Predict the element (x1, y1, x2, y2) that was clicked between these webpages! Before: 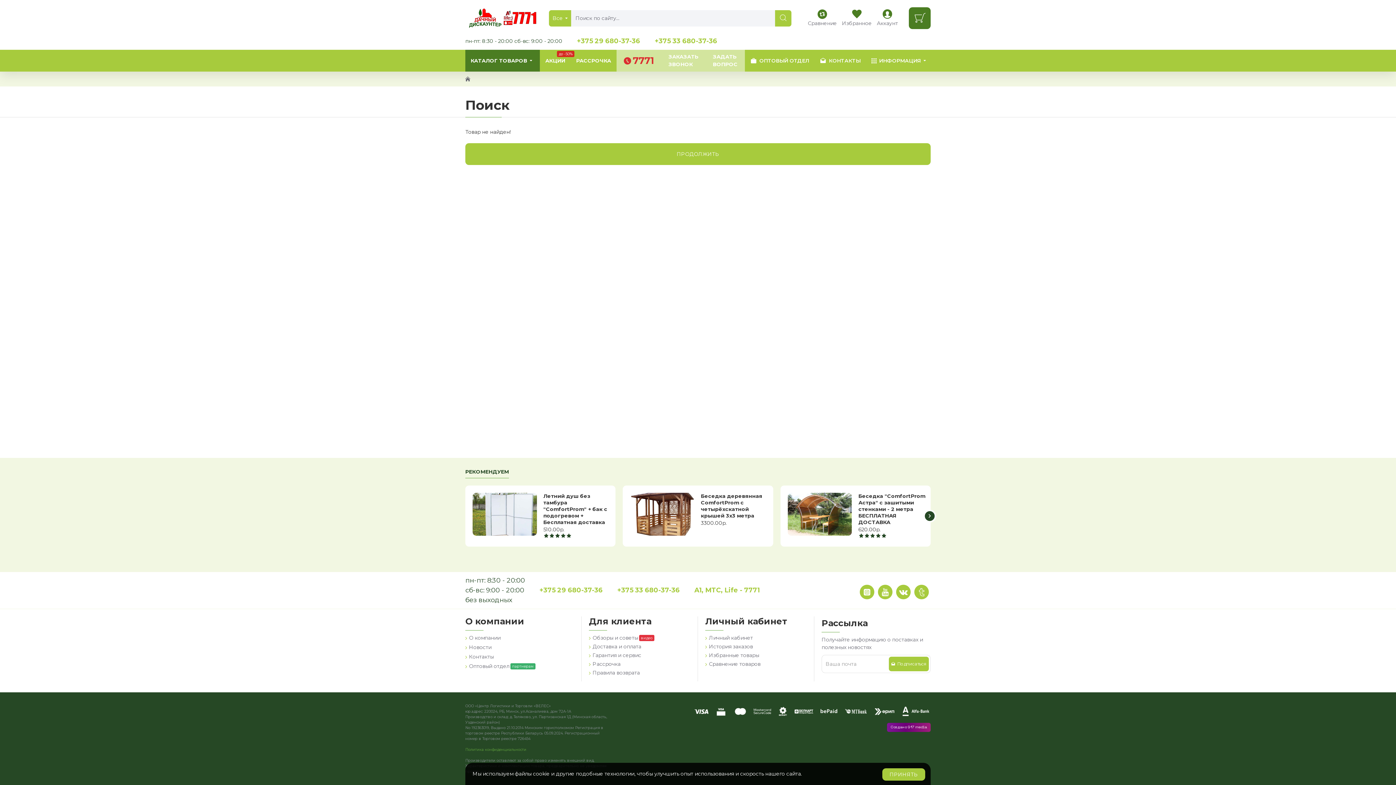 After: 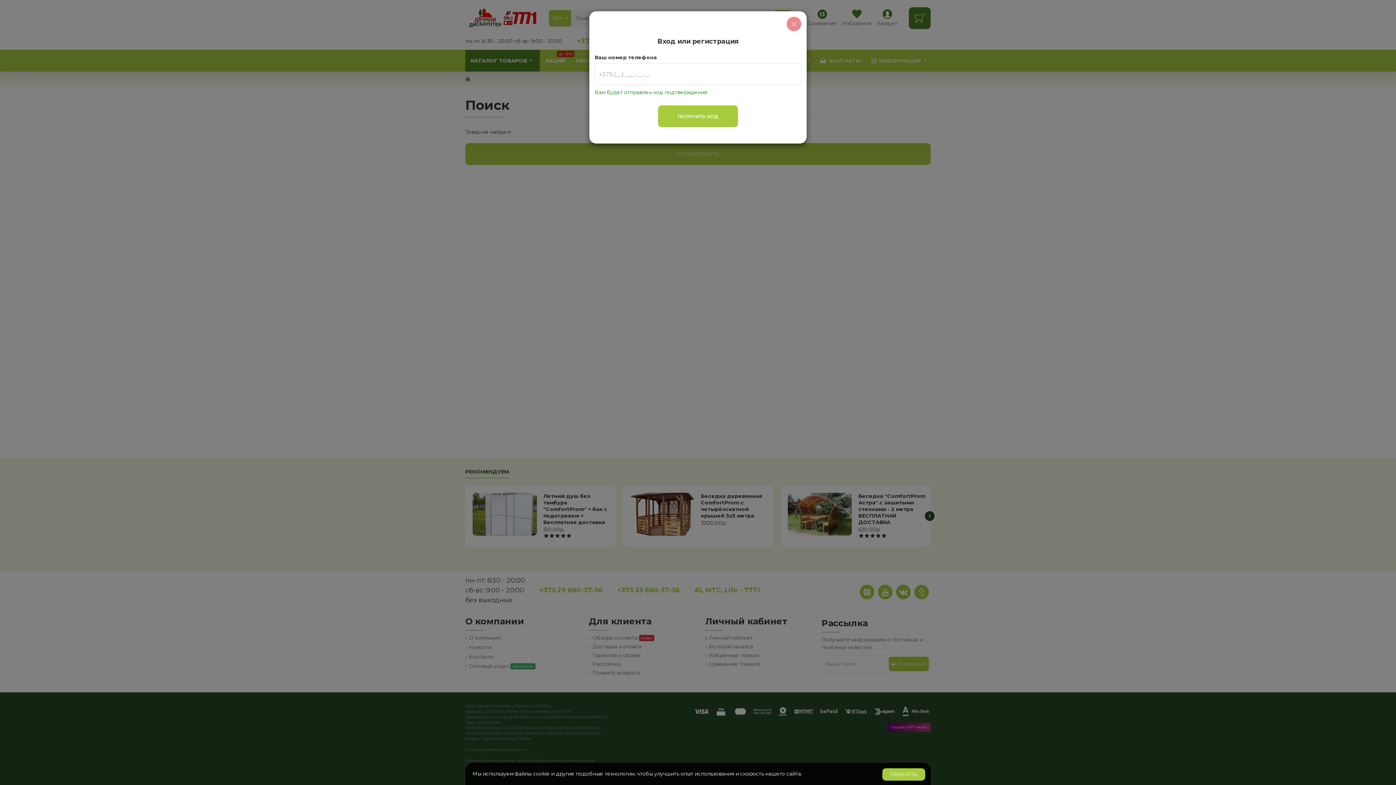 Action: label: Личный кабинет bbox: (705, 634, 753, 643)